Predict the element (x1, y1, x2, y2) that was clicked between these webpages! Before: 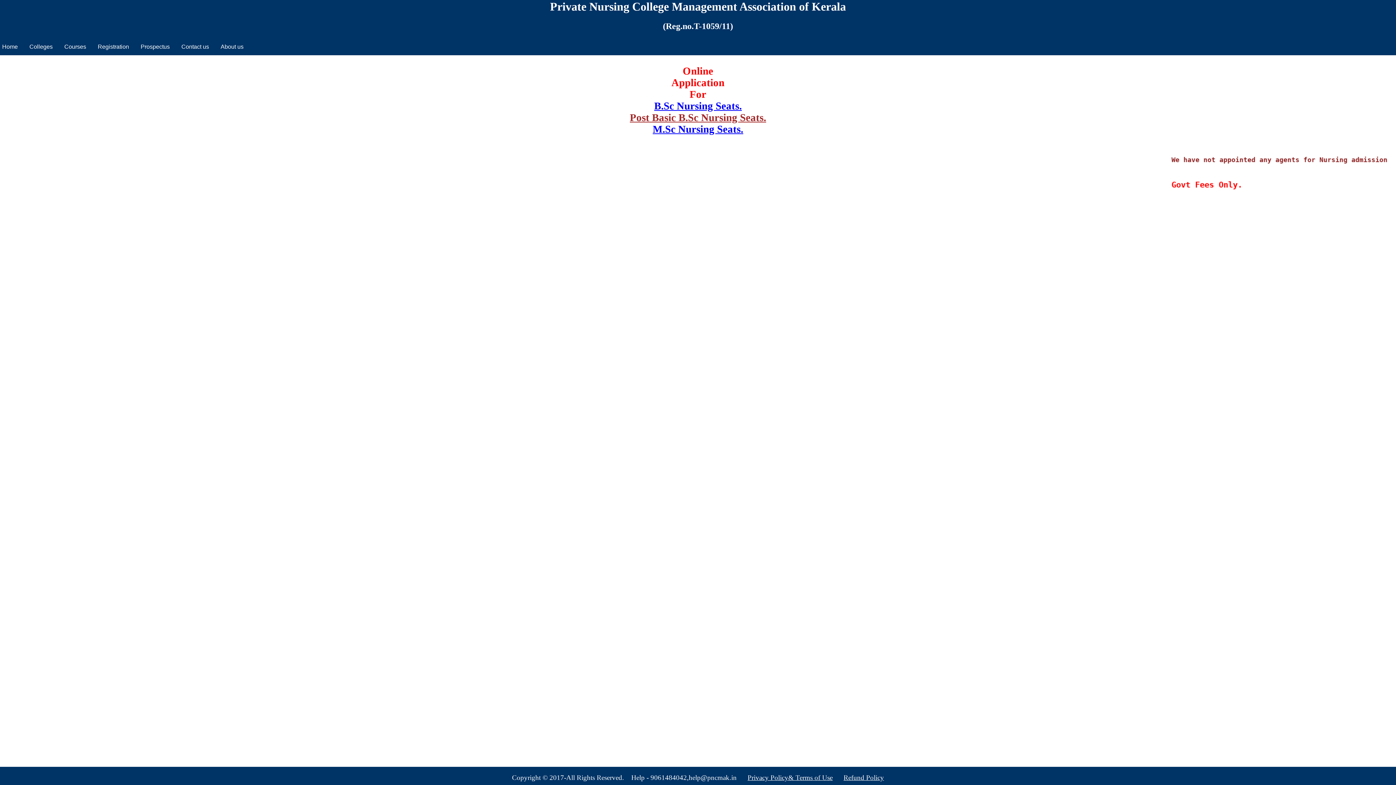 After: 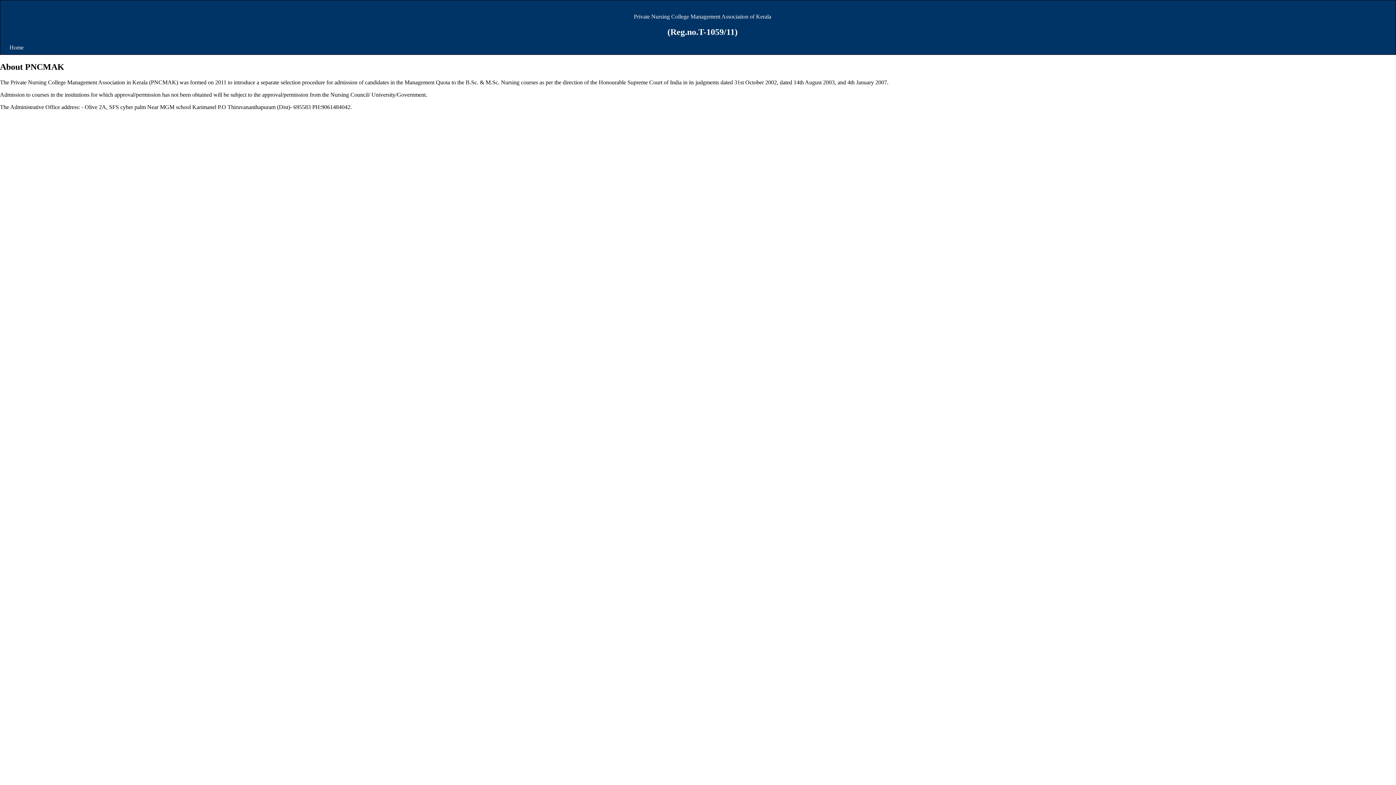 Action: label: About us bbox: (214, 38, 249, 55)